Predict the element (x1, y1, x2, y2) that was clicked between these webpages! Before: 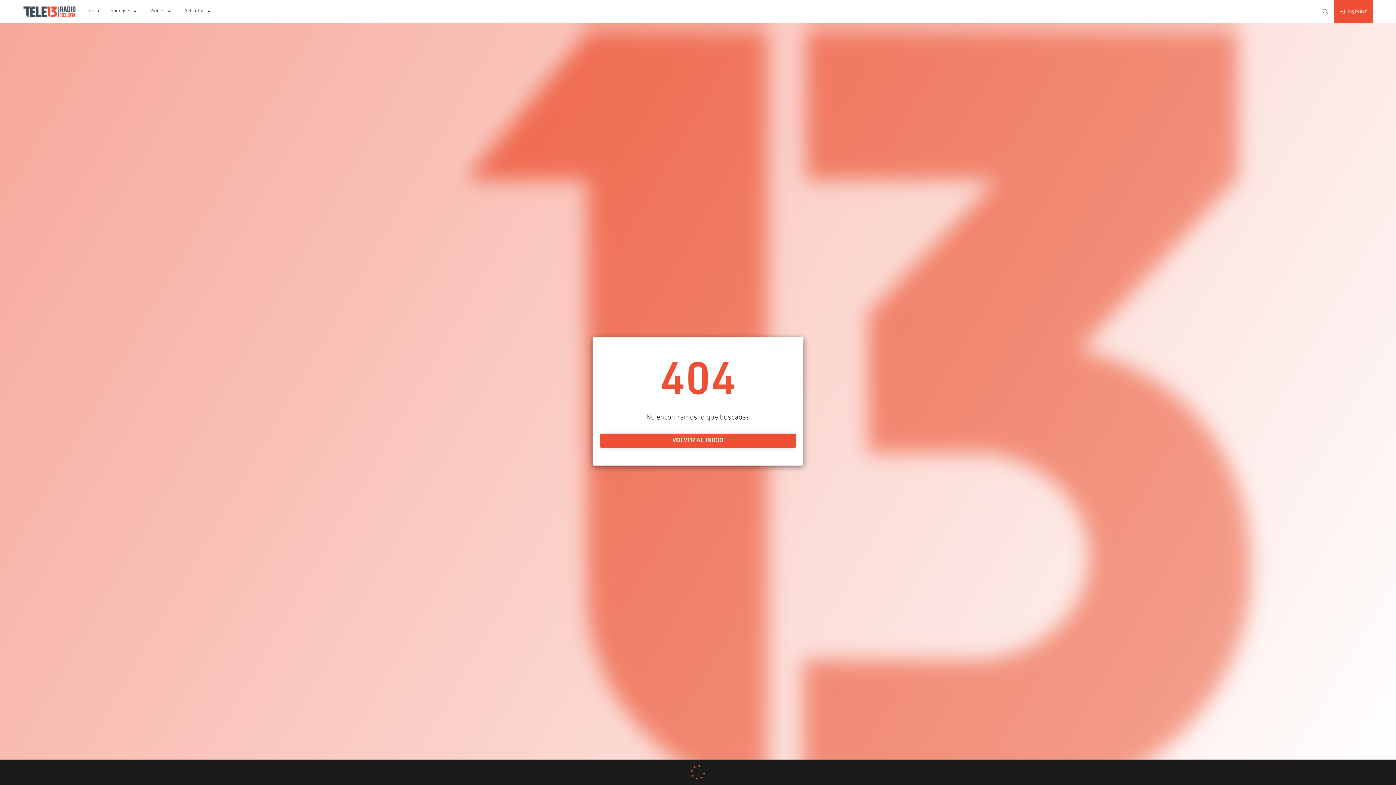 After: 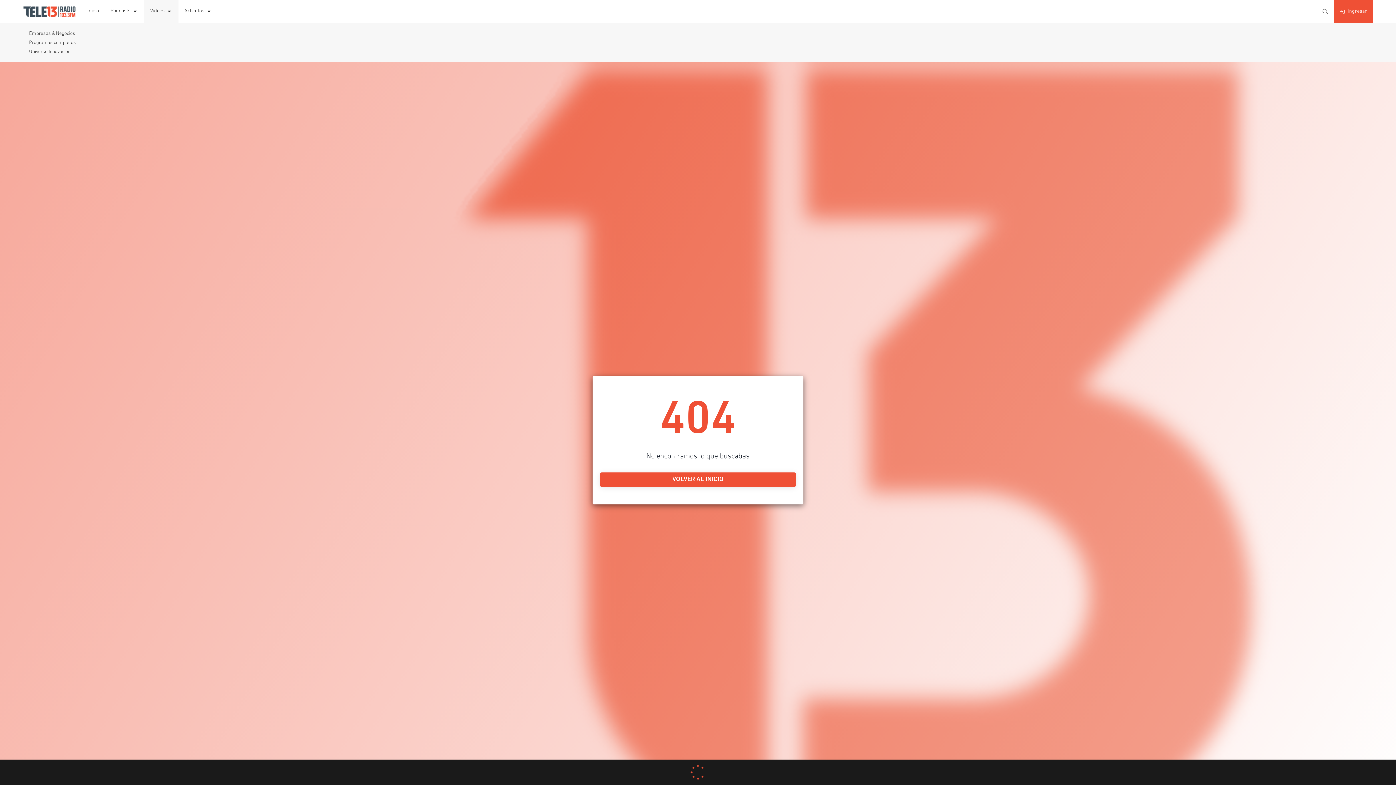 Action: bbox: (144, 0, 178, 23) label: Videos